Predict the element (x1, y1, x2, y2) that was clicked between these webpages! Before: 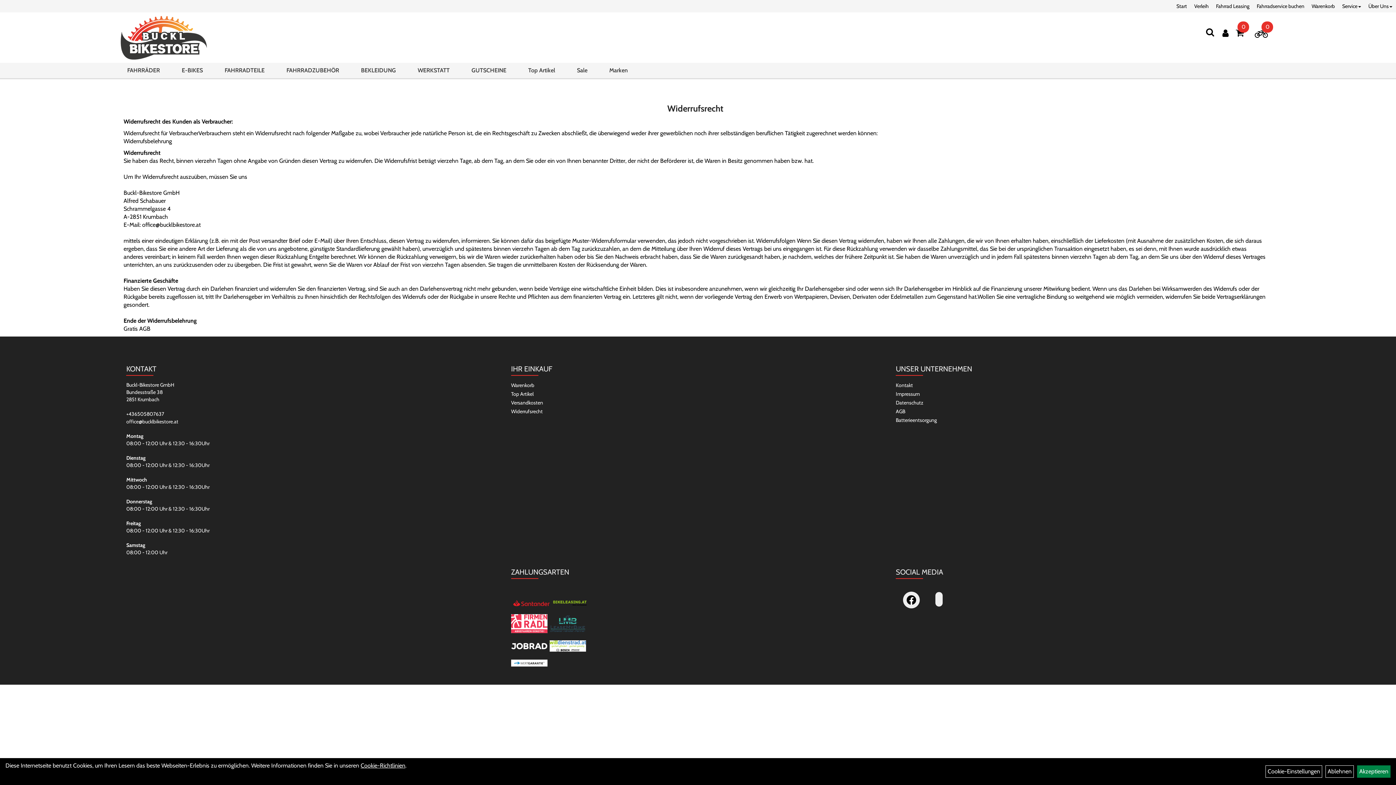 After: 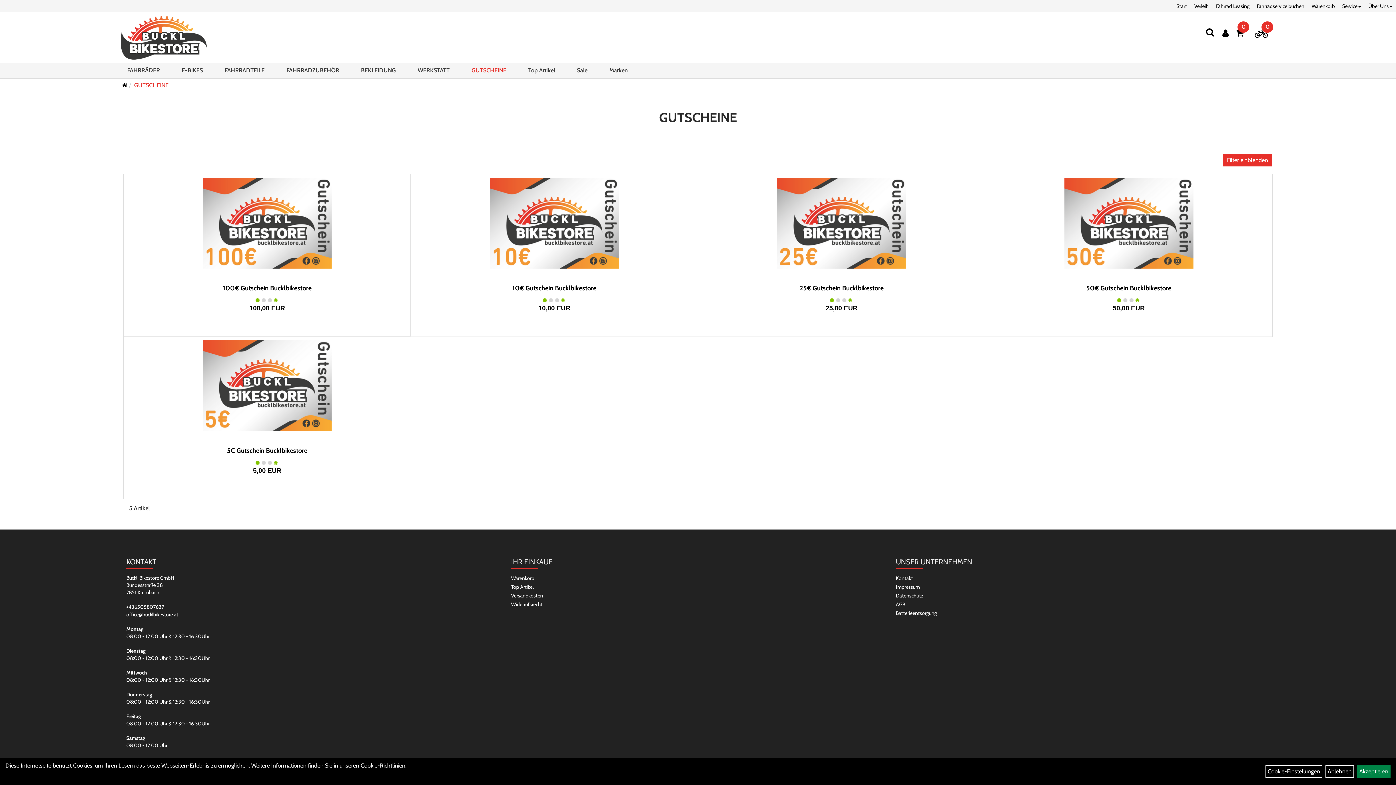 Action: label: GUTSCHEINE bbox: (466, 64, 511, 77)